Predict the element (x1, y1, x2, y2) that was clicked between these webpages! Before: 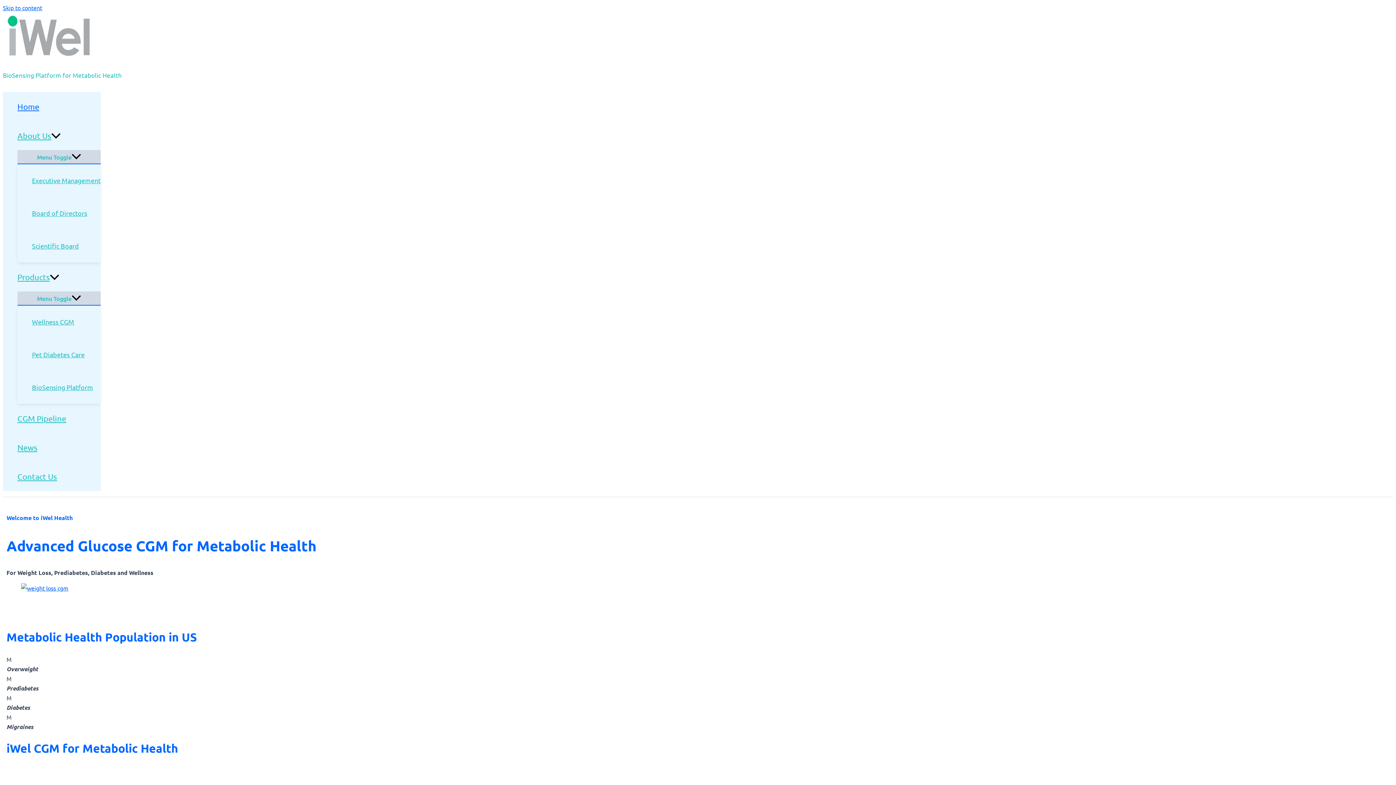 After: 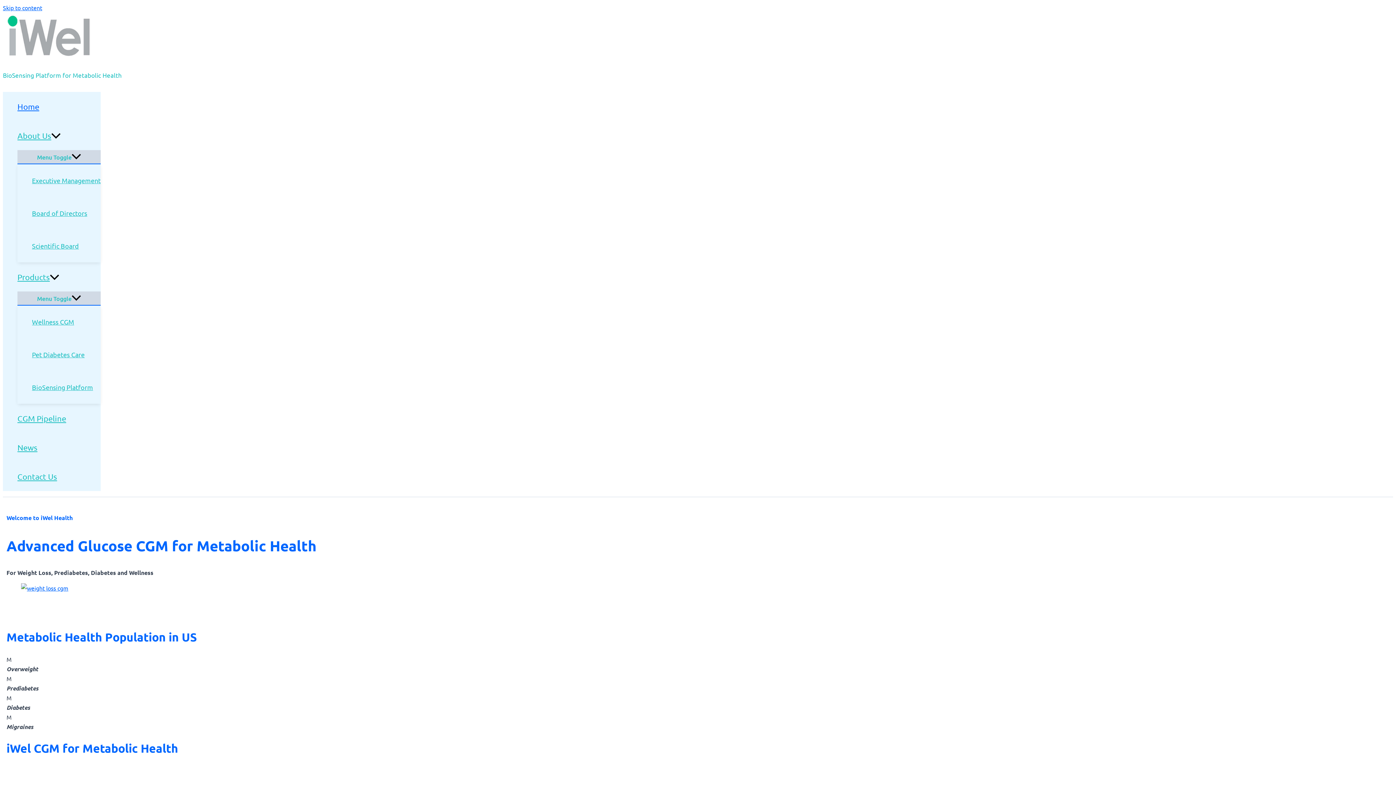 Action: bbox: (2, 56, 93, 63)